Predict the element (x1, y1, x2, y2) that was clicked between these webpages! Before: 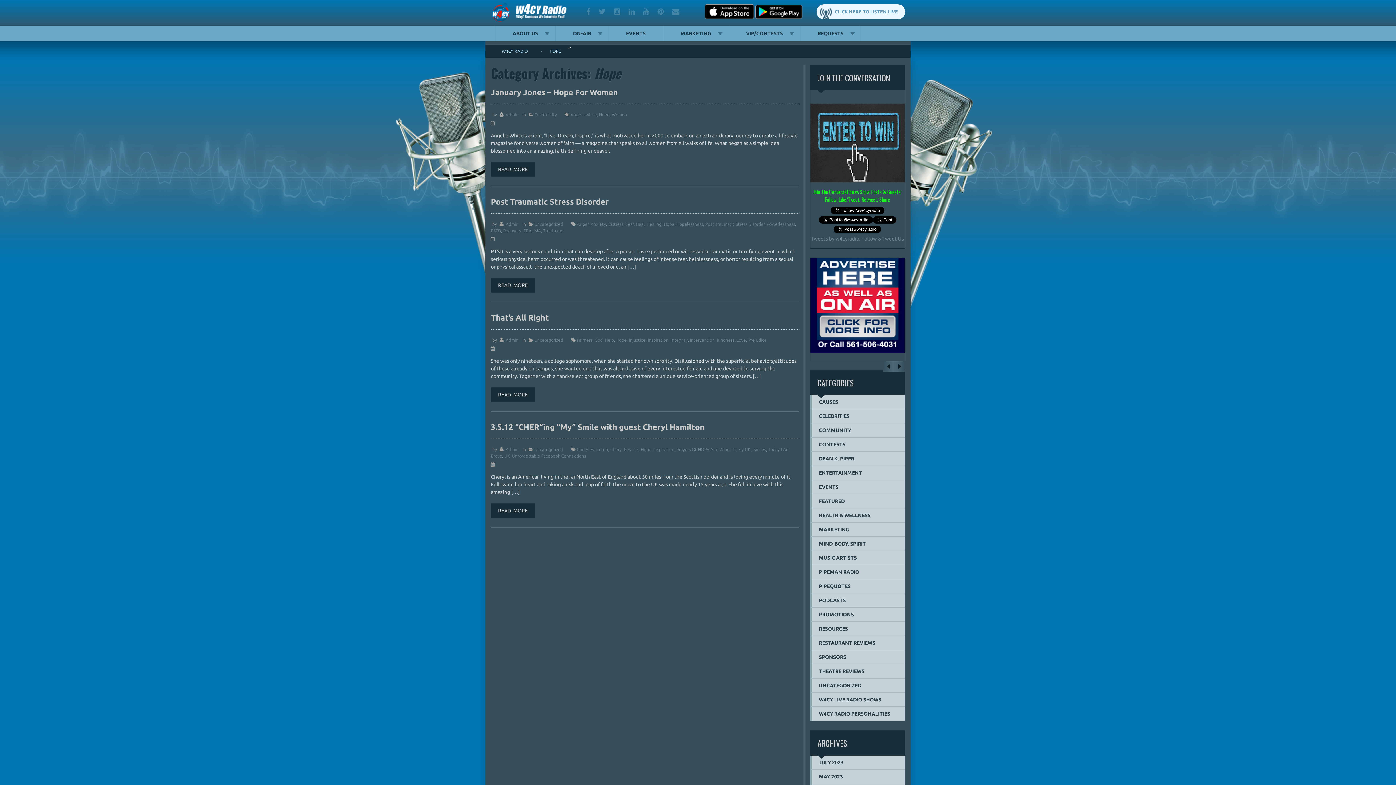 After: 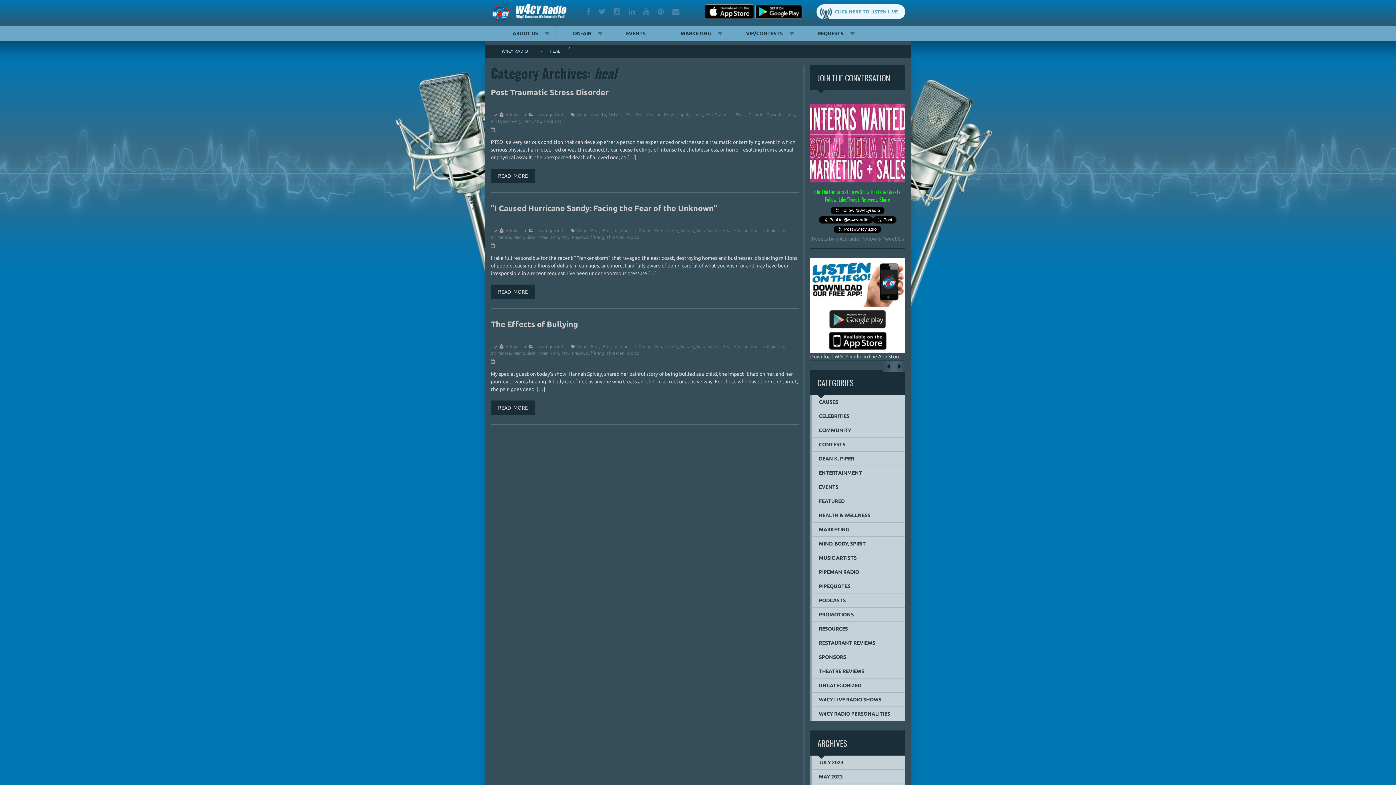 Action: bbox: (636, 221, 644, 226) label: Heal